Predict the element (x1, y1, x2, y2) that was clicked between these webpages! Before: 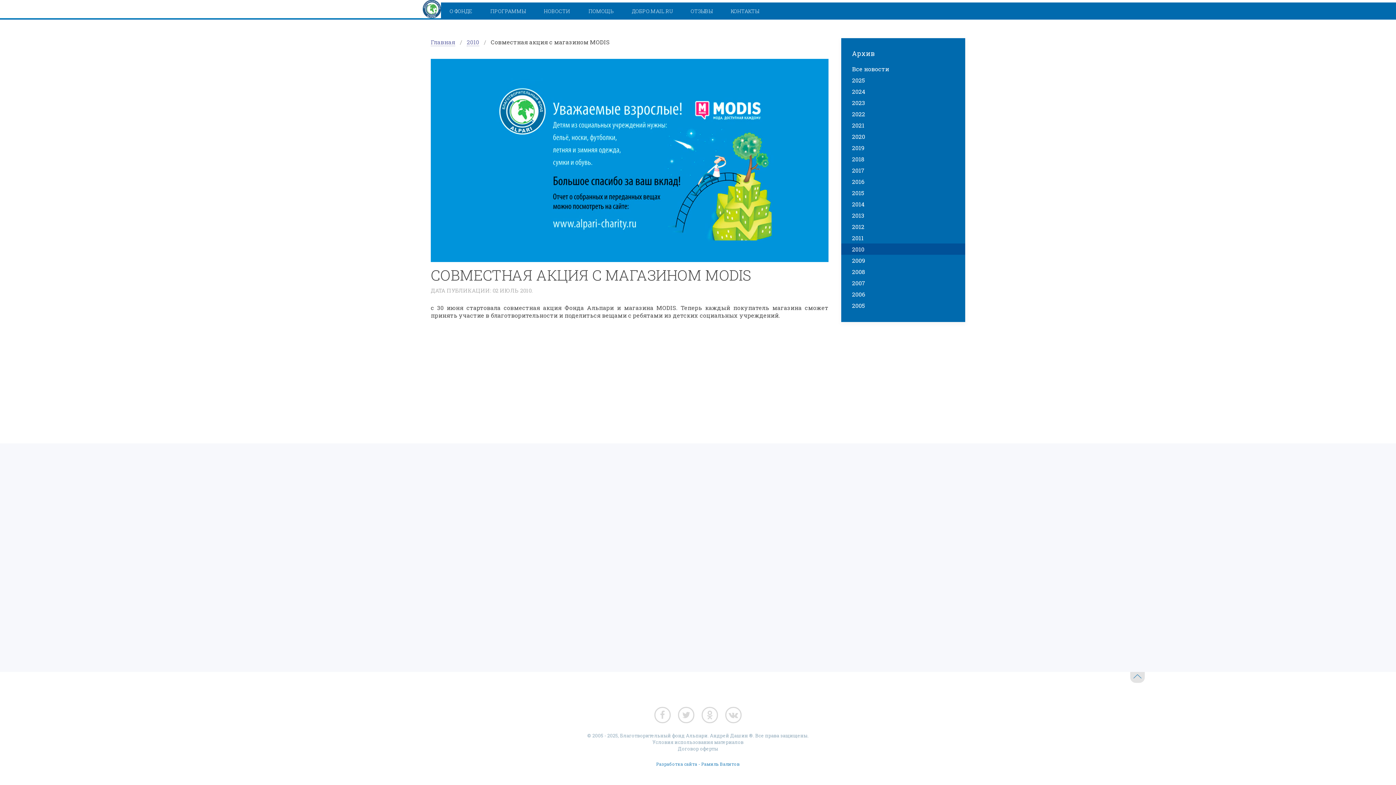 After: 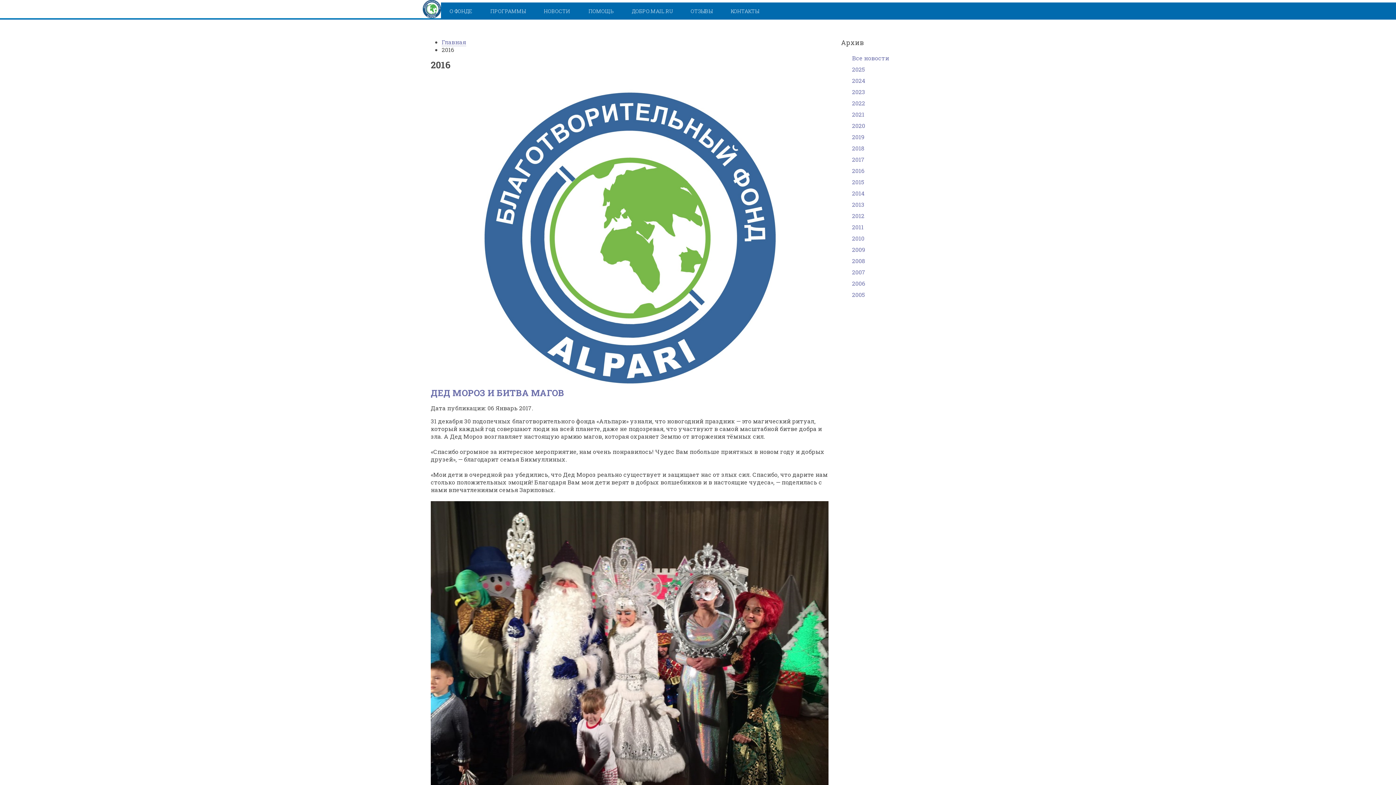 Action: bbox: (841, 176, 965, 187) label: 2016